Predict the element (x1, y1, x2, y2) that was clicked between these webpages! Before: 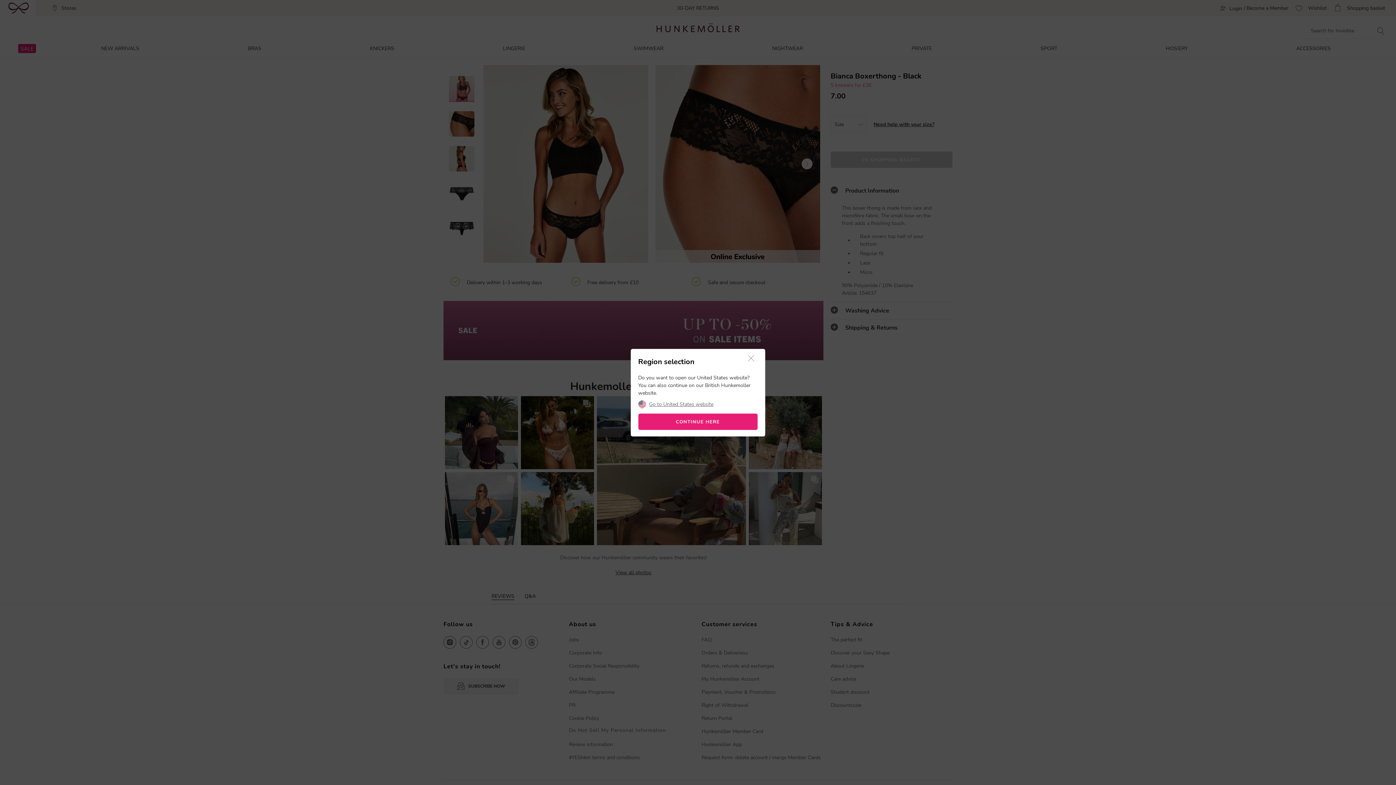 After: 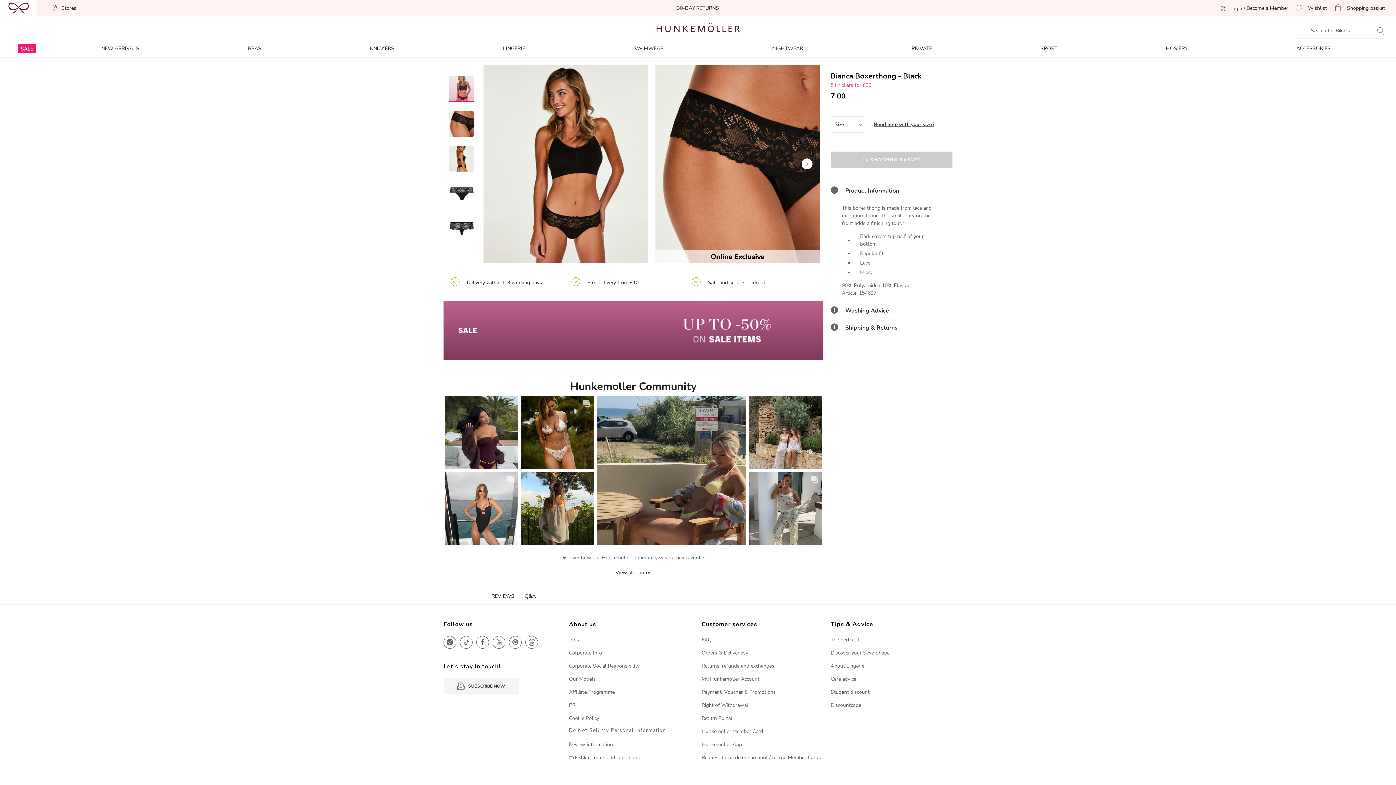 Action: bbox: (638, 413, 757, 430) label: CONTINUE HERE